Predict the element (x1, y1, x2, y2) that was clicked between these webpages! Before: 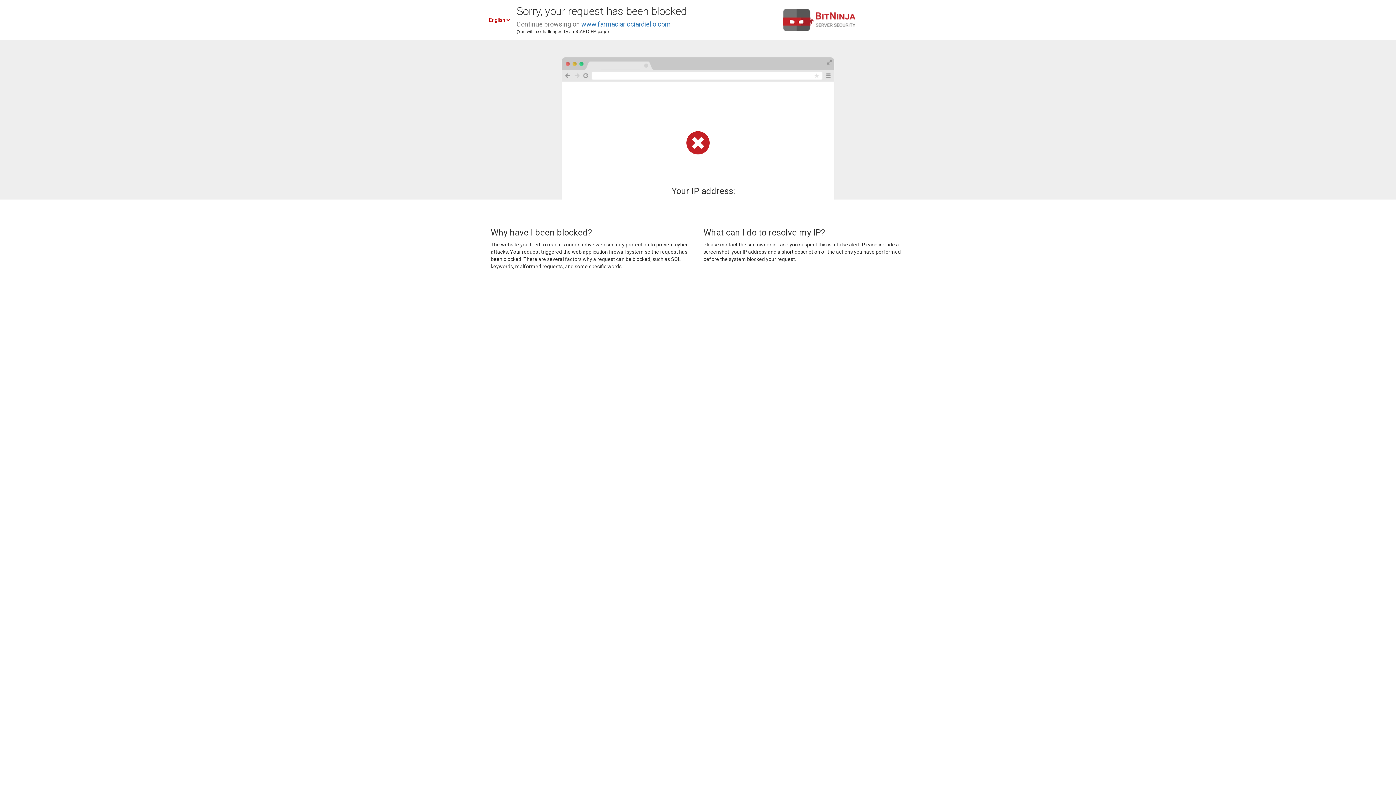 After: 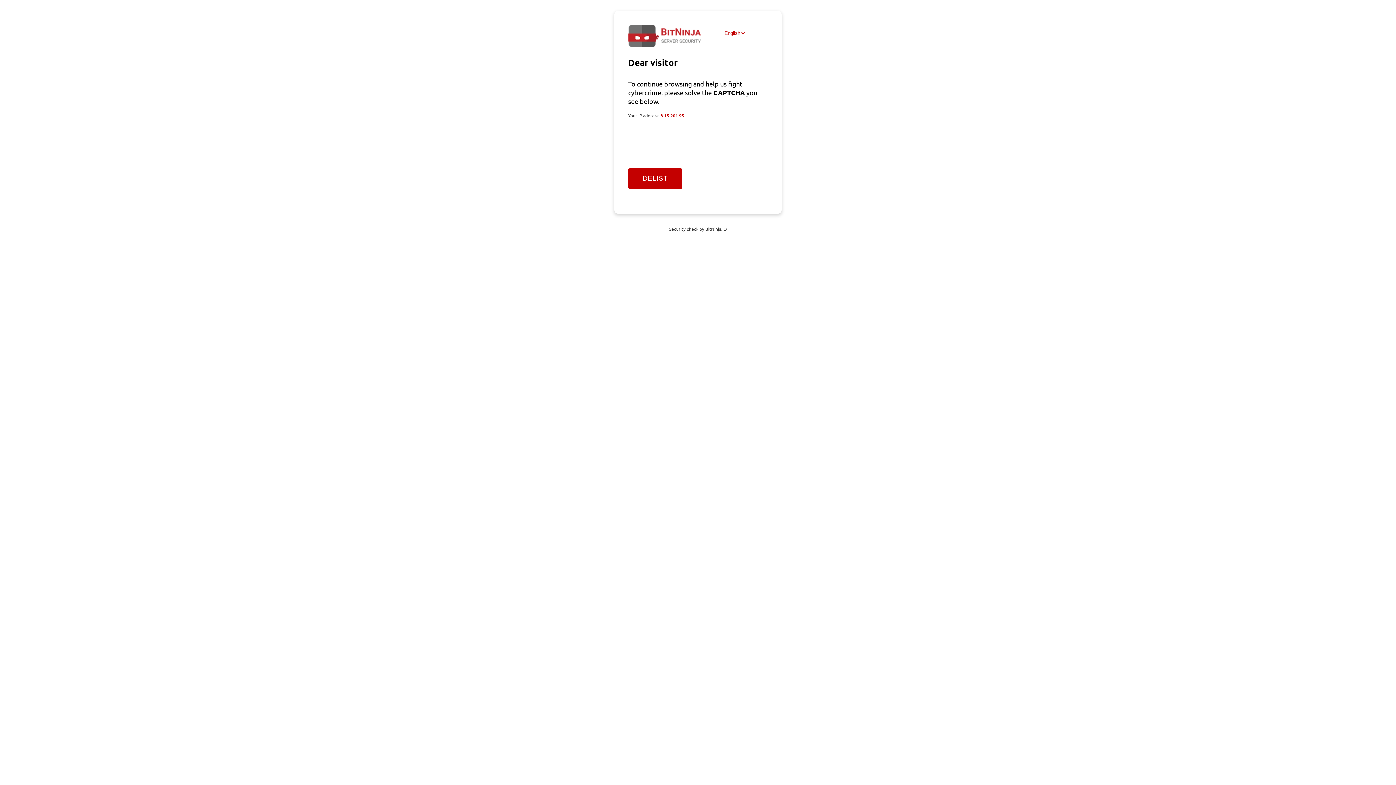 Action: label: www.farmaciaricciardiello.com bbox: (581, 20, 670, 28)